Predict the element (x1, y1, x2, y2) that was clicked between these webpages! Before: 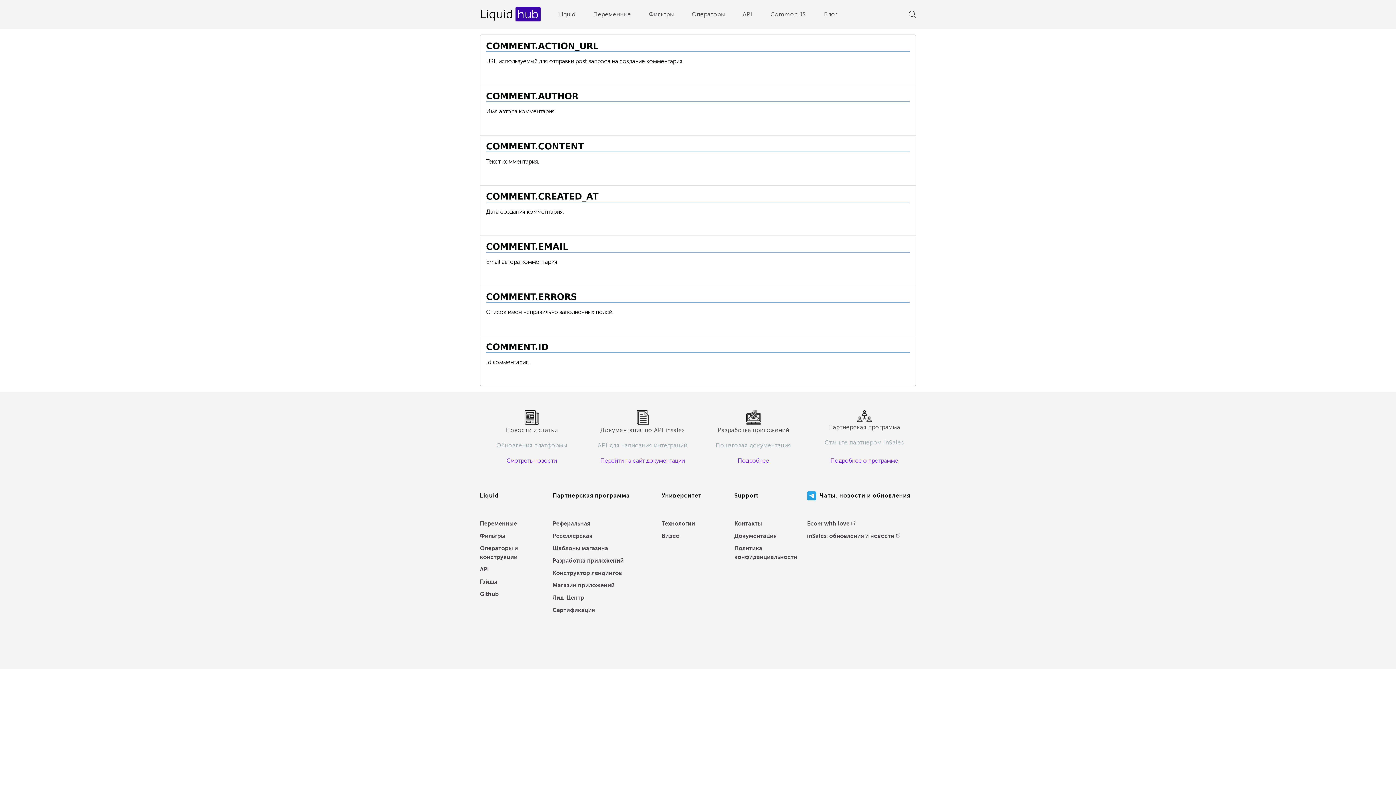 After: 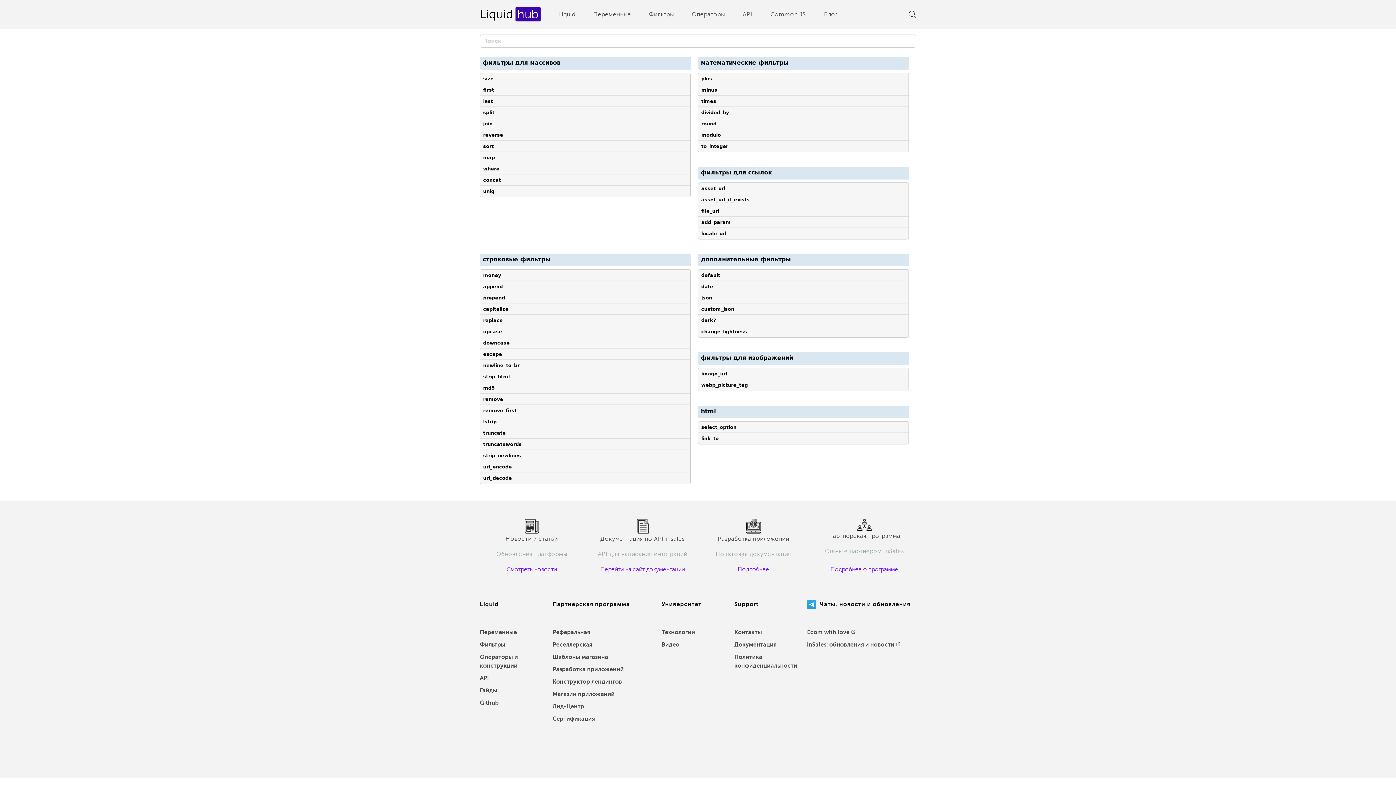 Action: bbox: (480, 532, 505, 540) label: Фильтры